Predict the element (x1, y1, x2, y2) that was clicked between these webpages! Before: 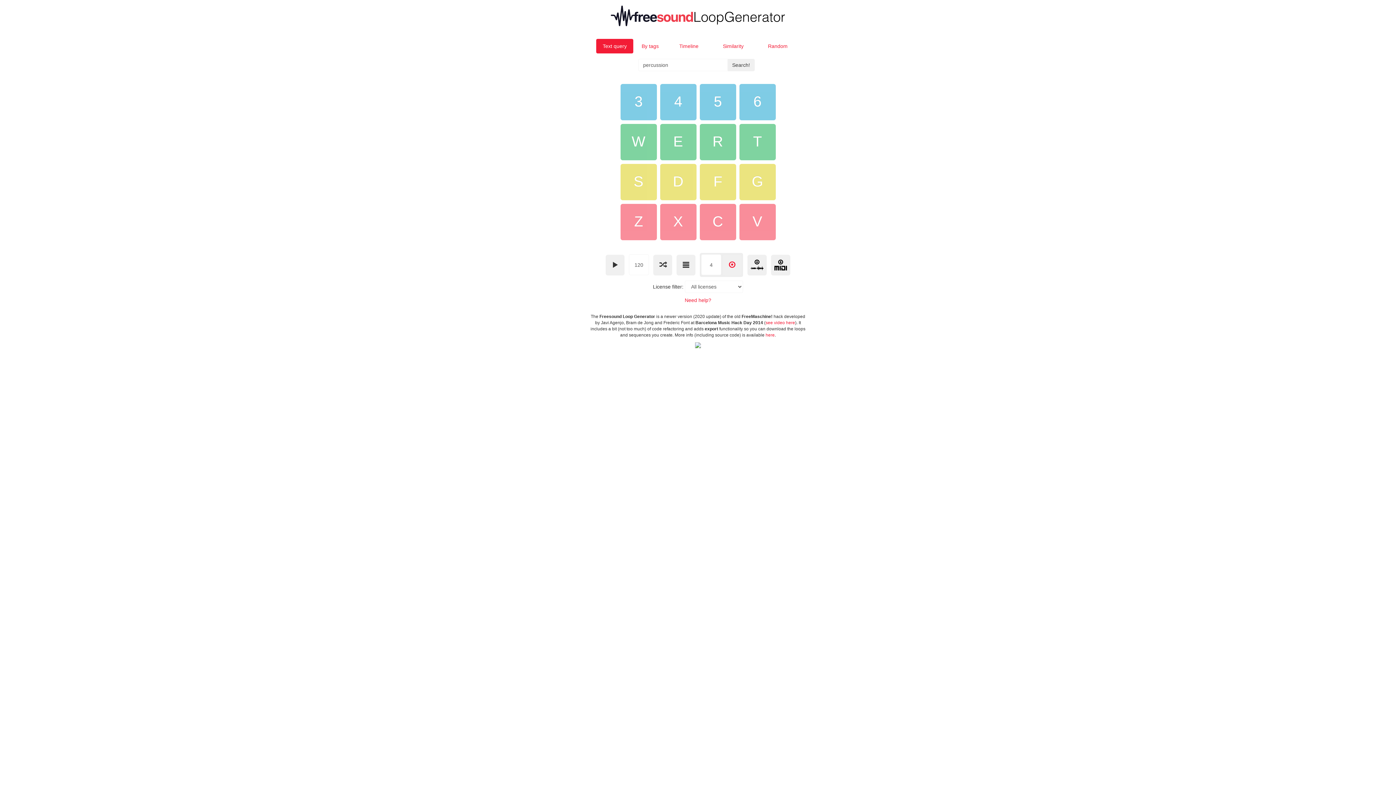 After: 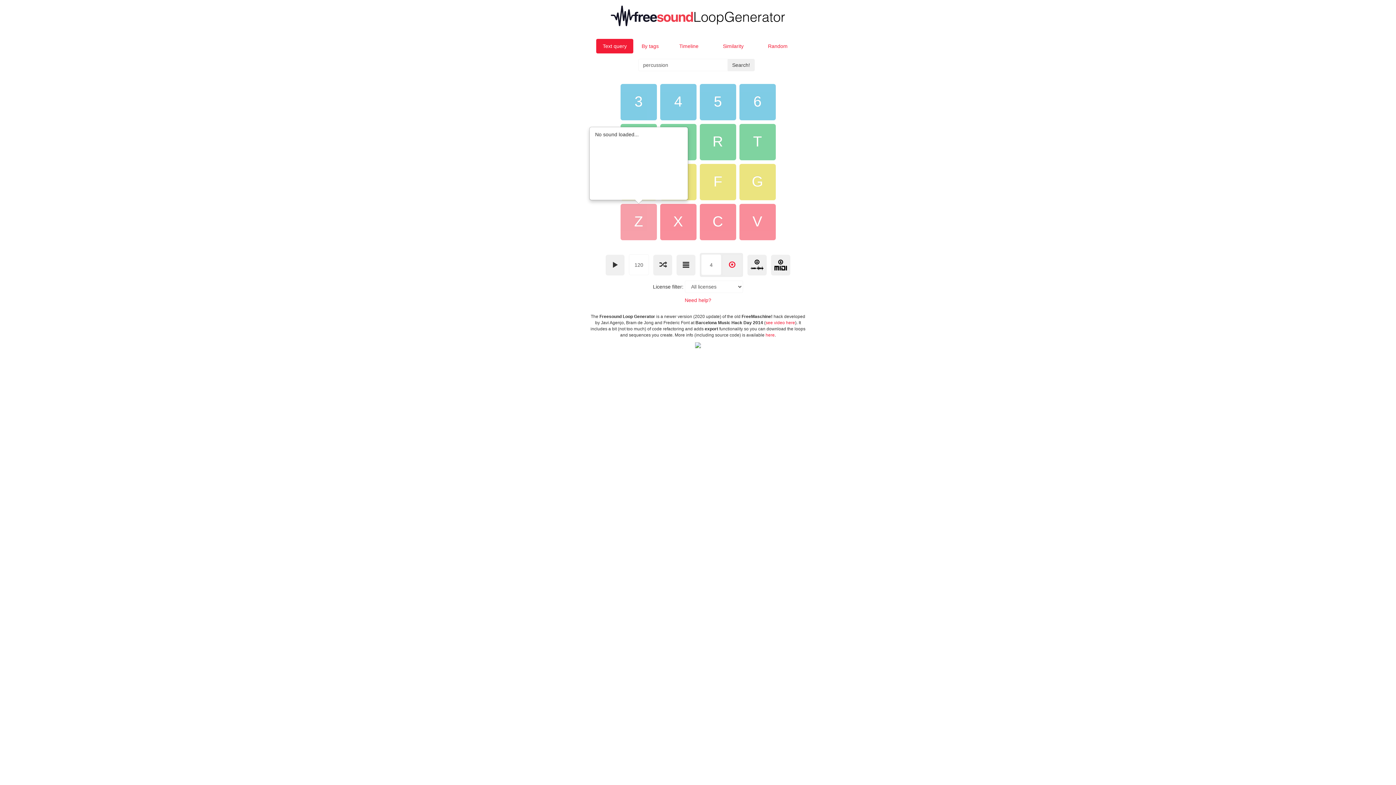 Action: bbox: (620, 204, 656, 240) label: Z